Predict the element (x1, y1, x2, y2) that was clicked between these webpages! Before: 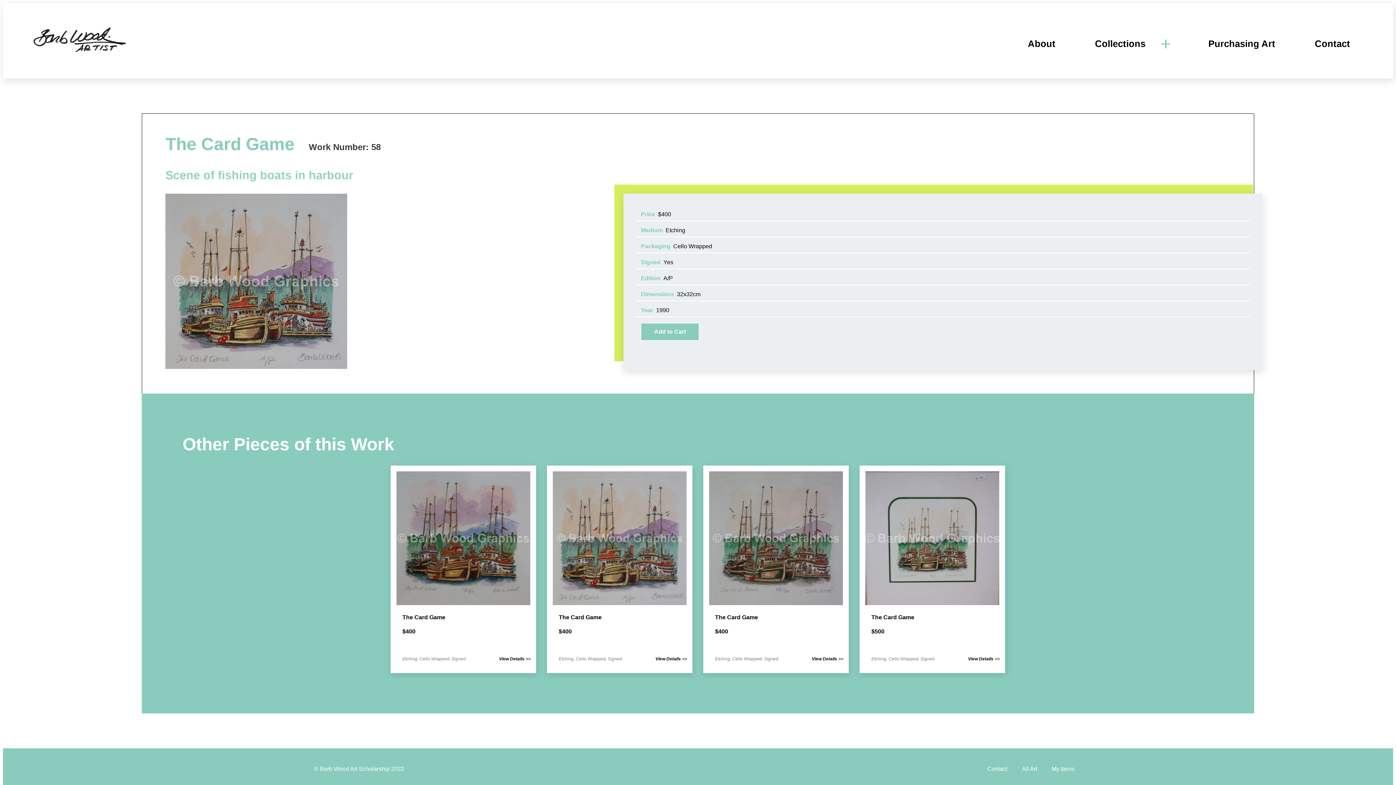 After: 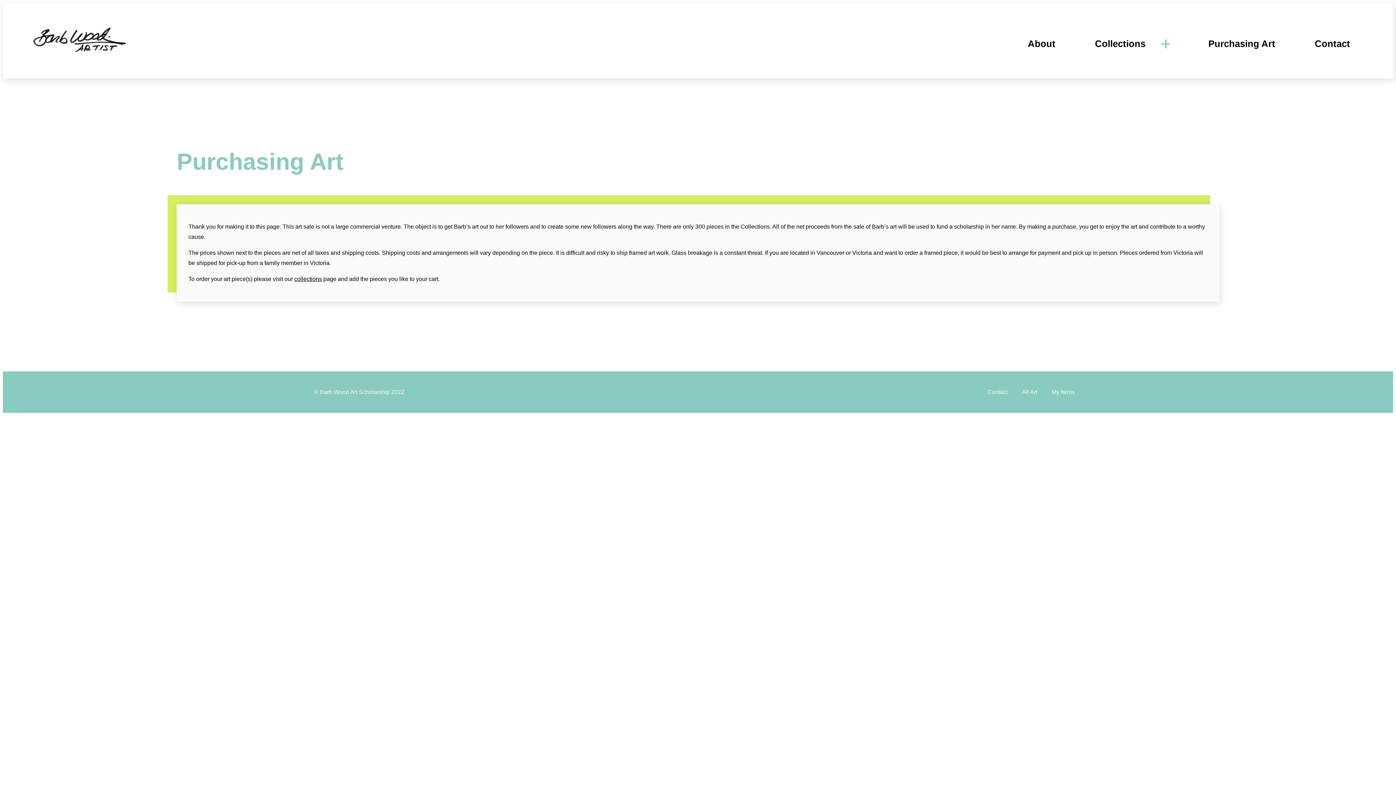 Action: label: Purchasing Art bbox: (1200, 26, 1283, 61)